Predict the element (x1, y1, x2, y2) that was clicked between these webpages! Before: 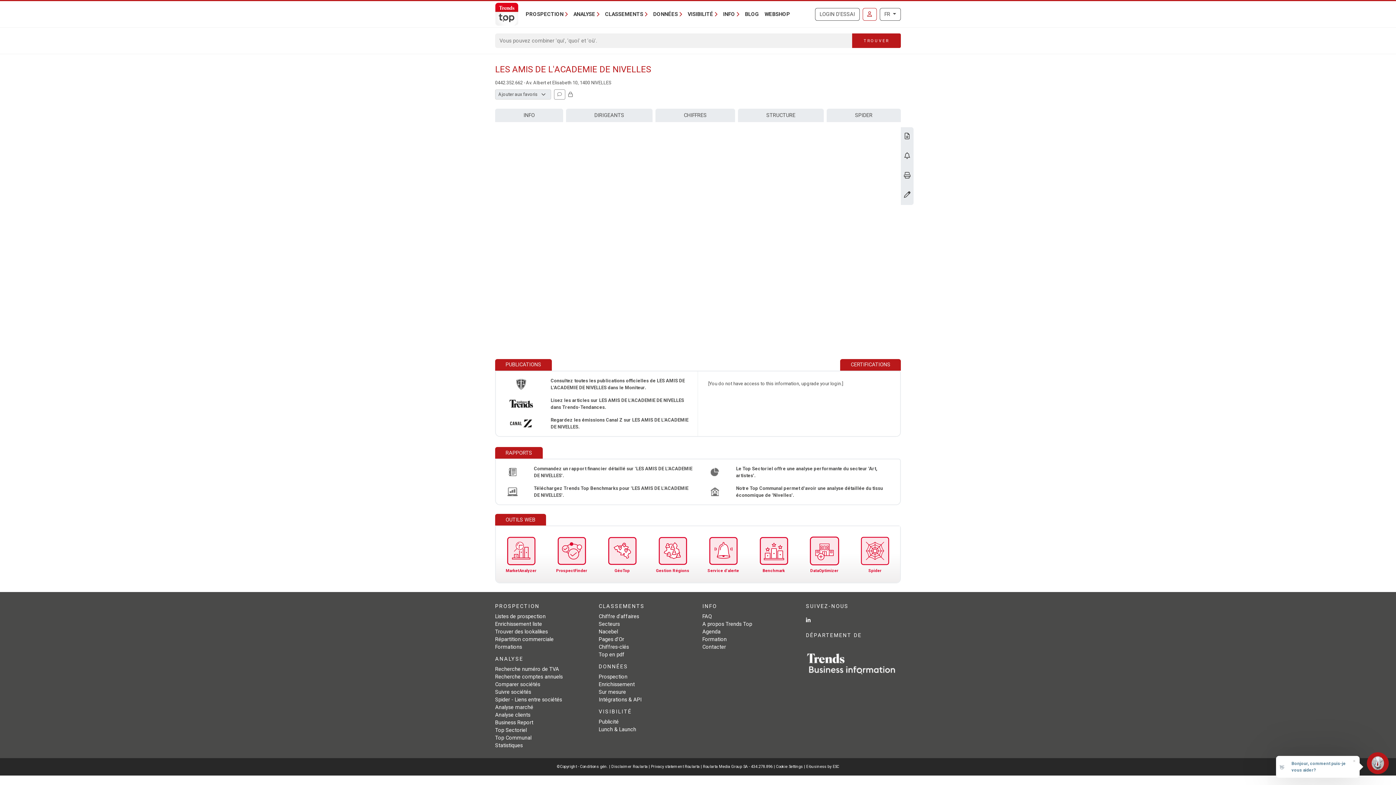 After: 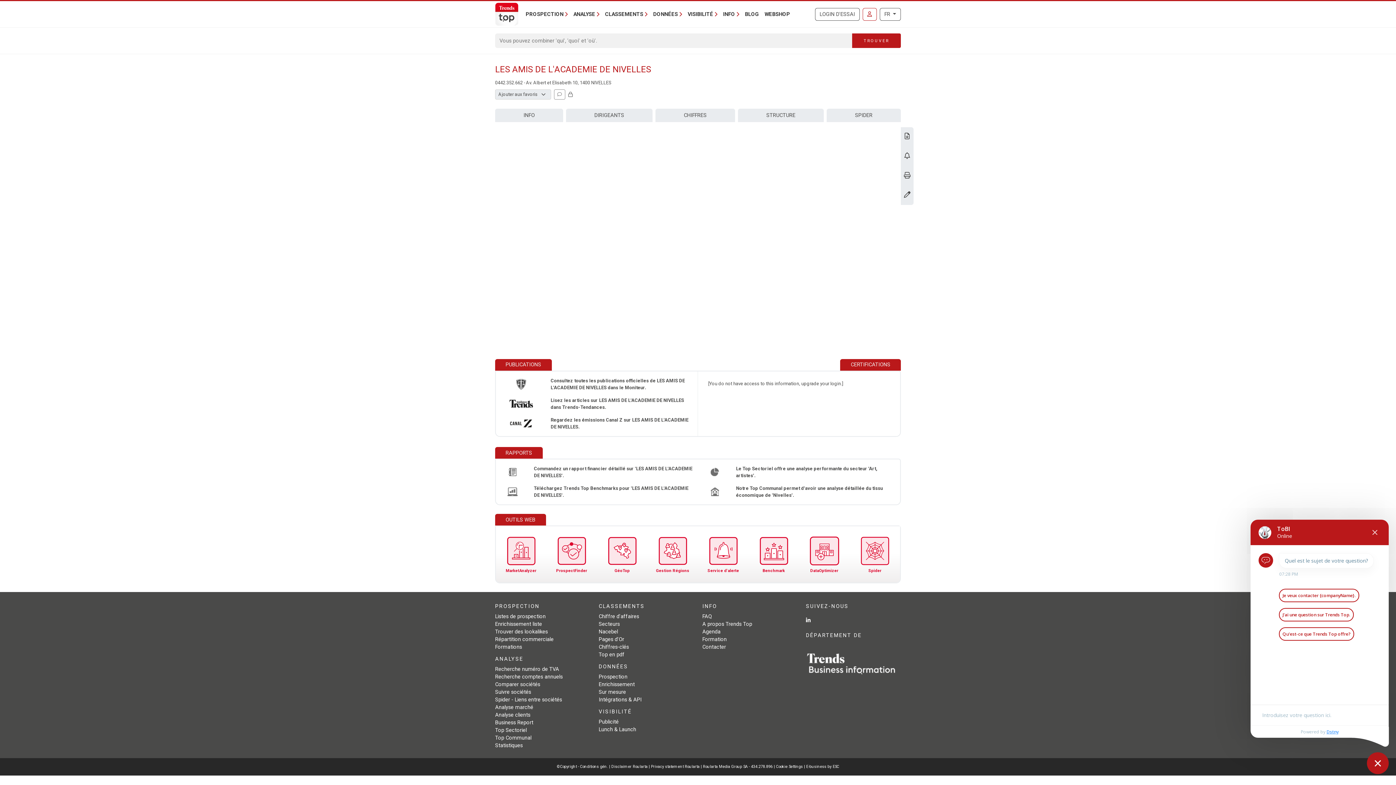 Action: label: × bbox: (1352, 757, 1356, 765)